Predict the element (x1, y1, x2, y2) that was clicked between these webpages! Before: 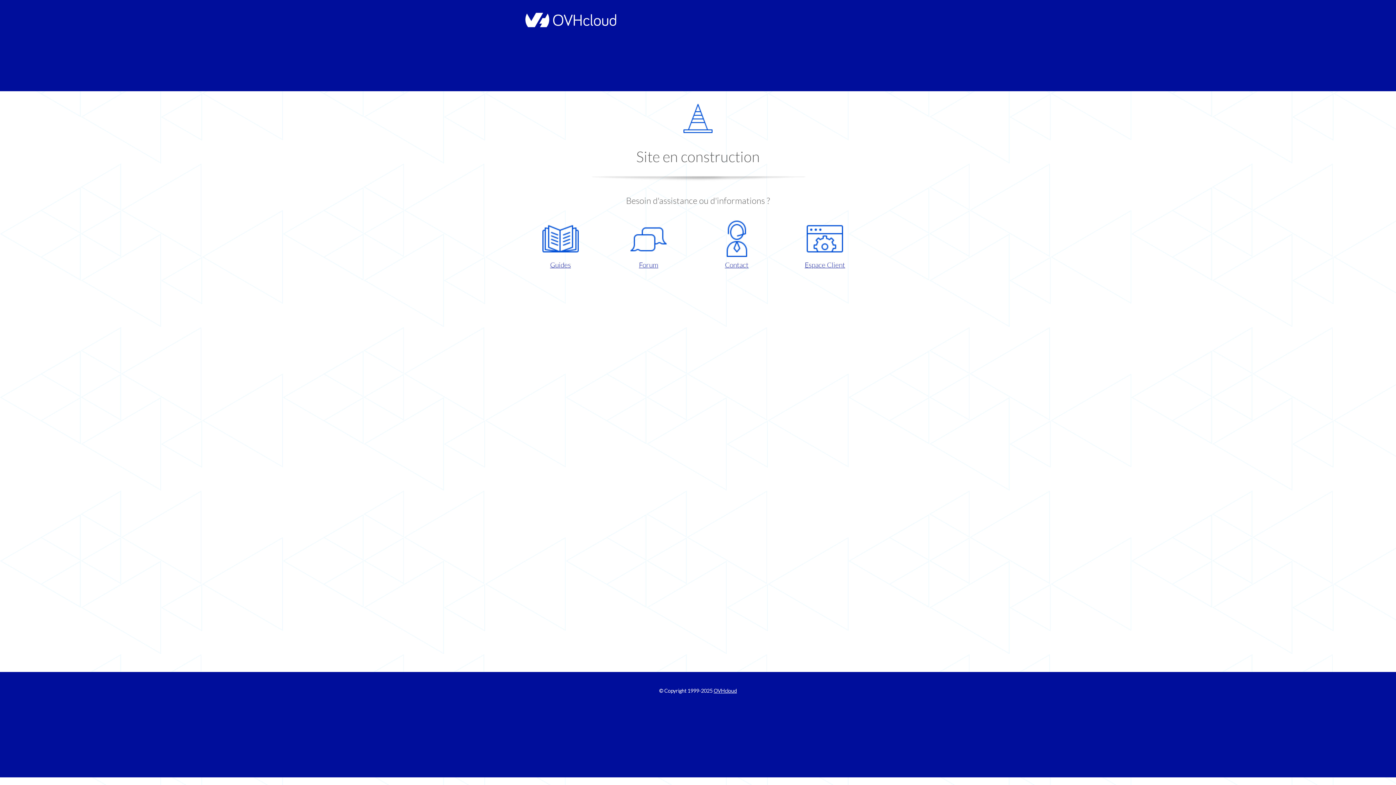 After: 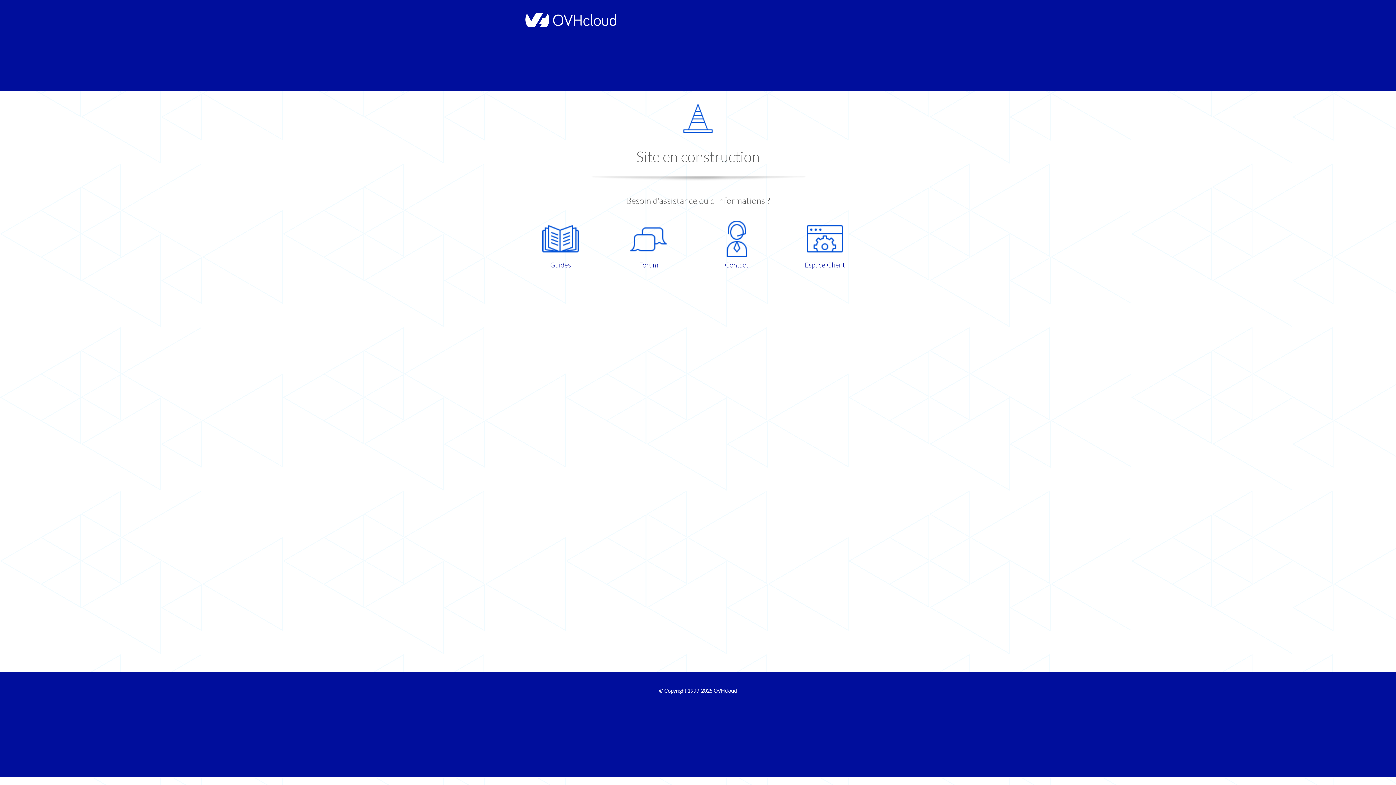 Action: label: Contact bbox: (698, 220, 775, 270)